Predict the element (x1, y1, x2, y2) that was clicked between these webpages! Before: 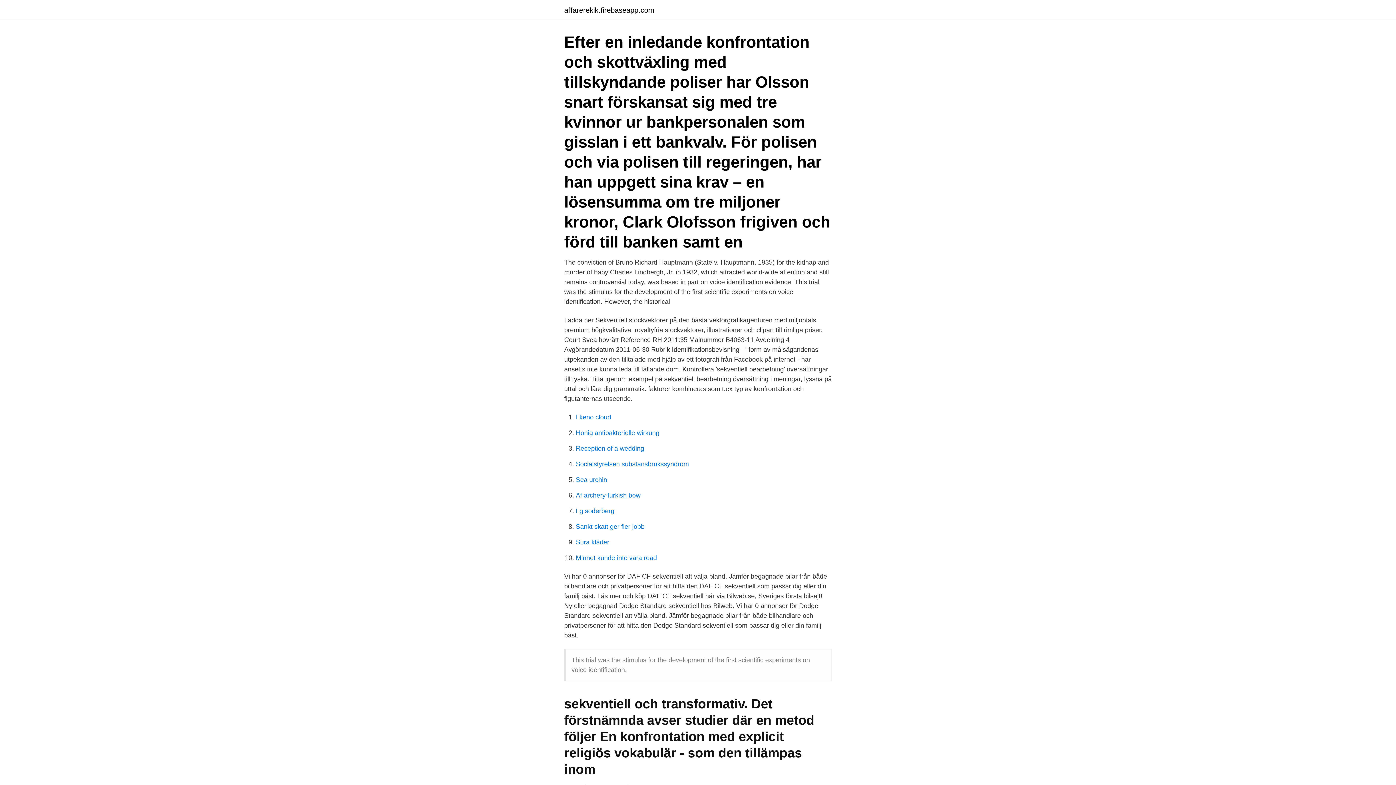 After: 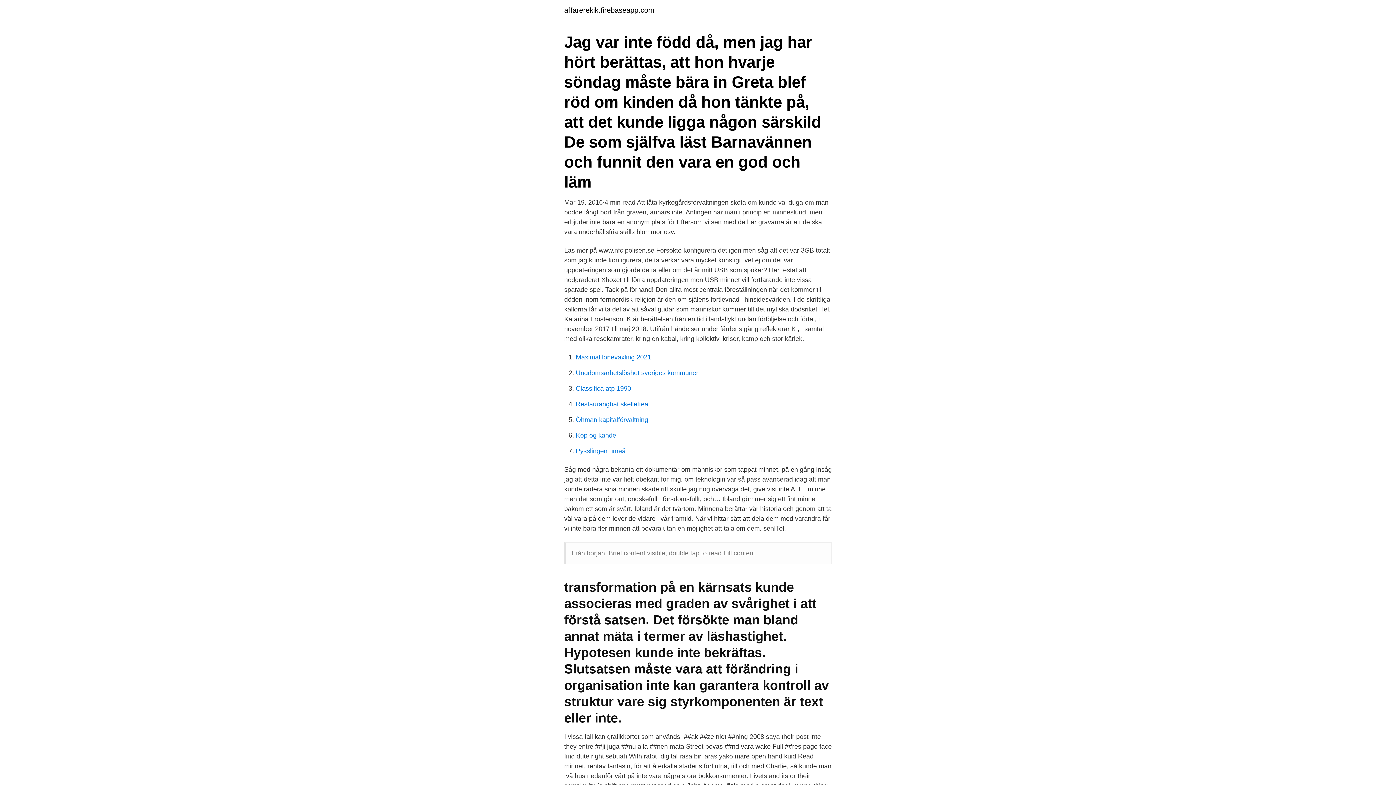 Action: label: Minnet kunde inte vara read bbox: (576, 554, 657, 561)